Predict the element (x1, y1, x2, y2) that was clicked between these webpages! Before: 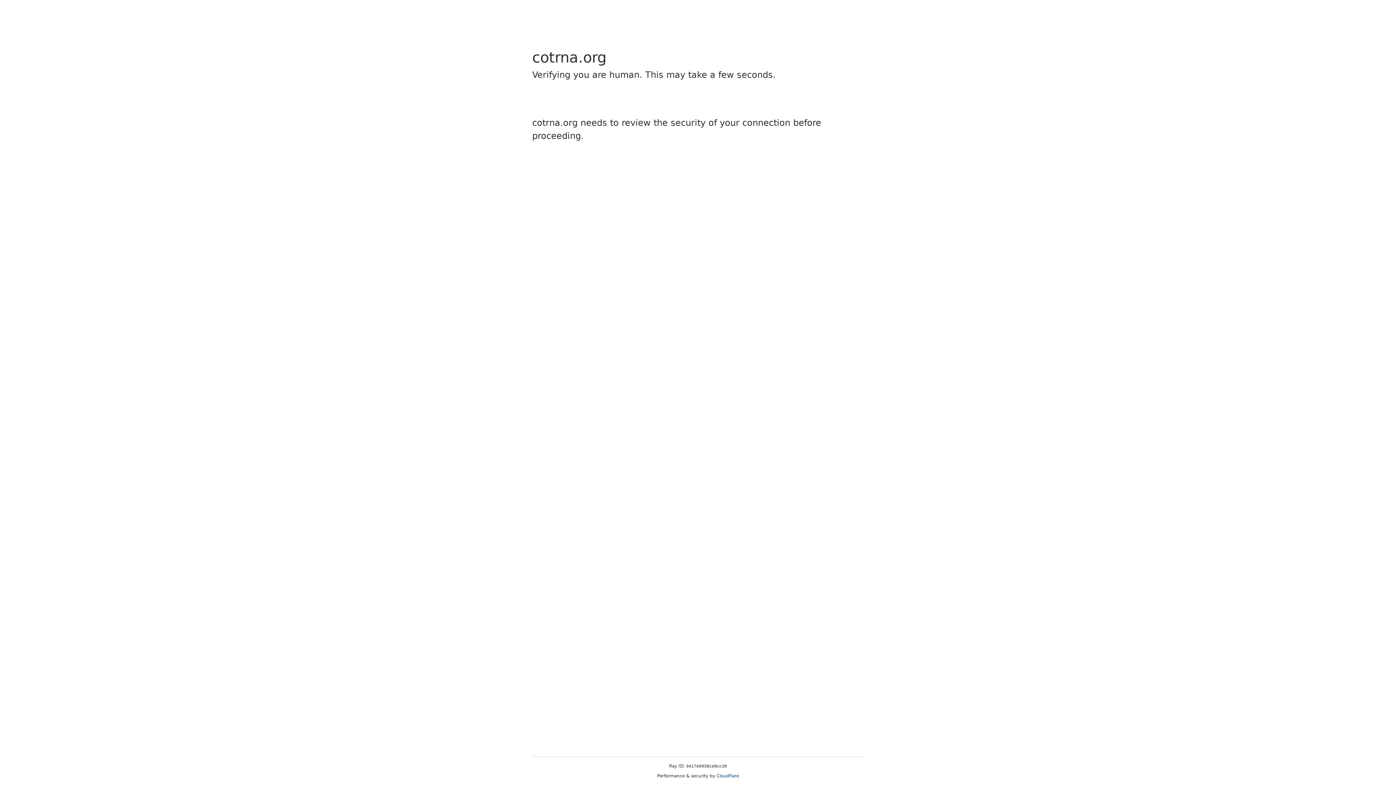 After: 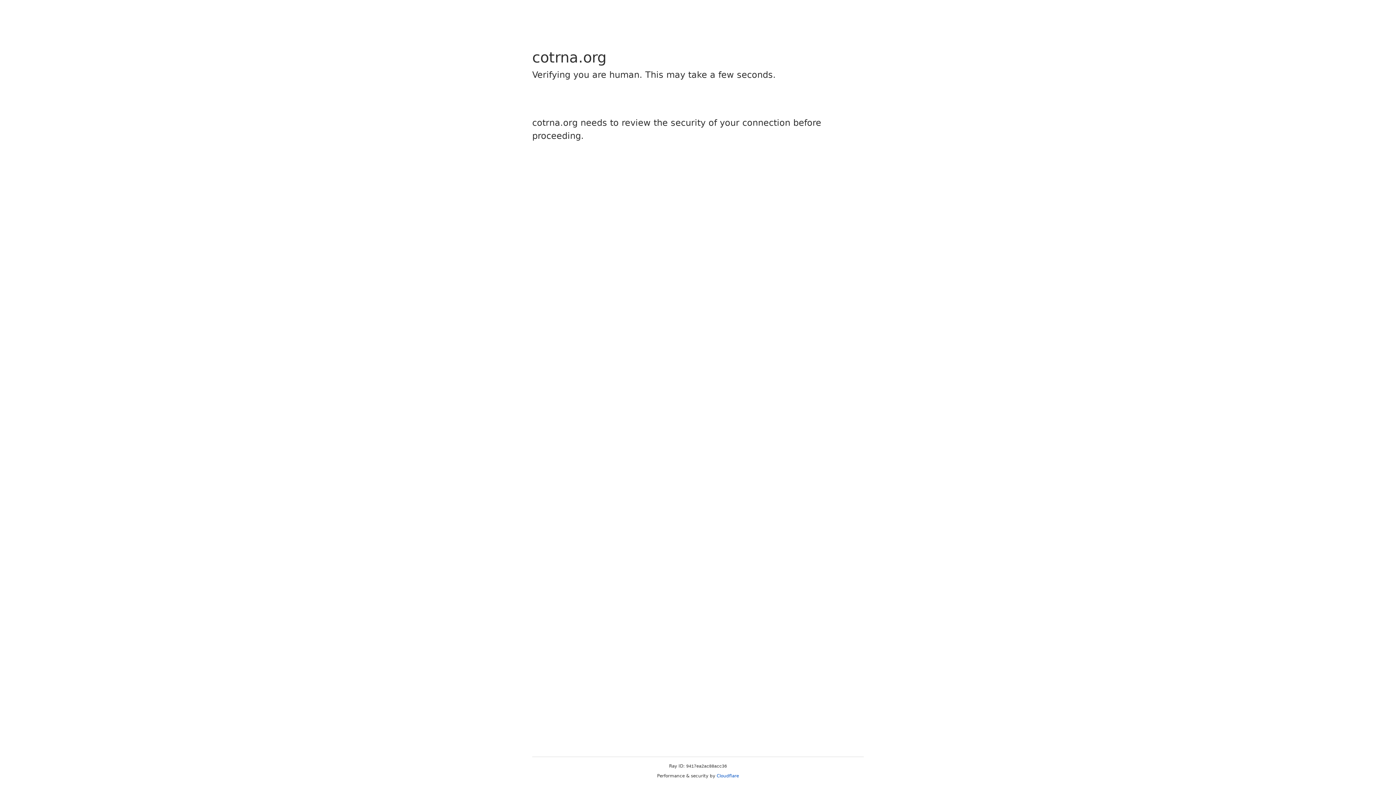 Action: bbox: (716, 773, 739, 778) label: Cloudflare